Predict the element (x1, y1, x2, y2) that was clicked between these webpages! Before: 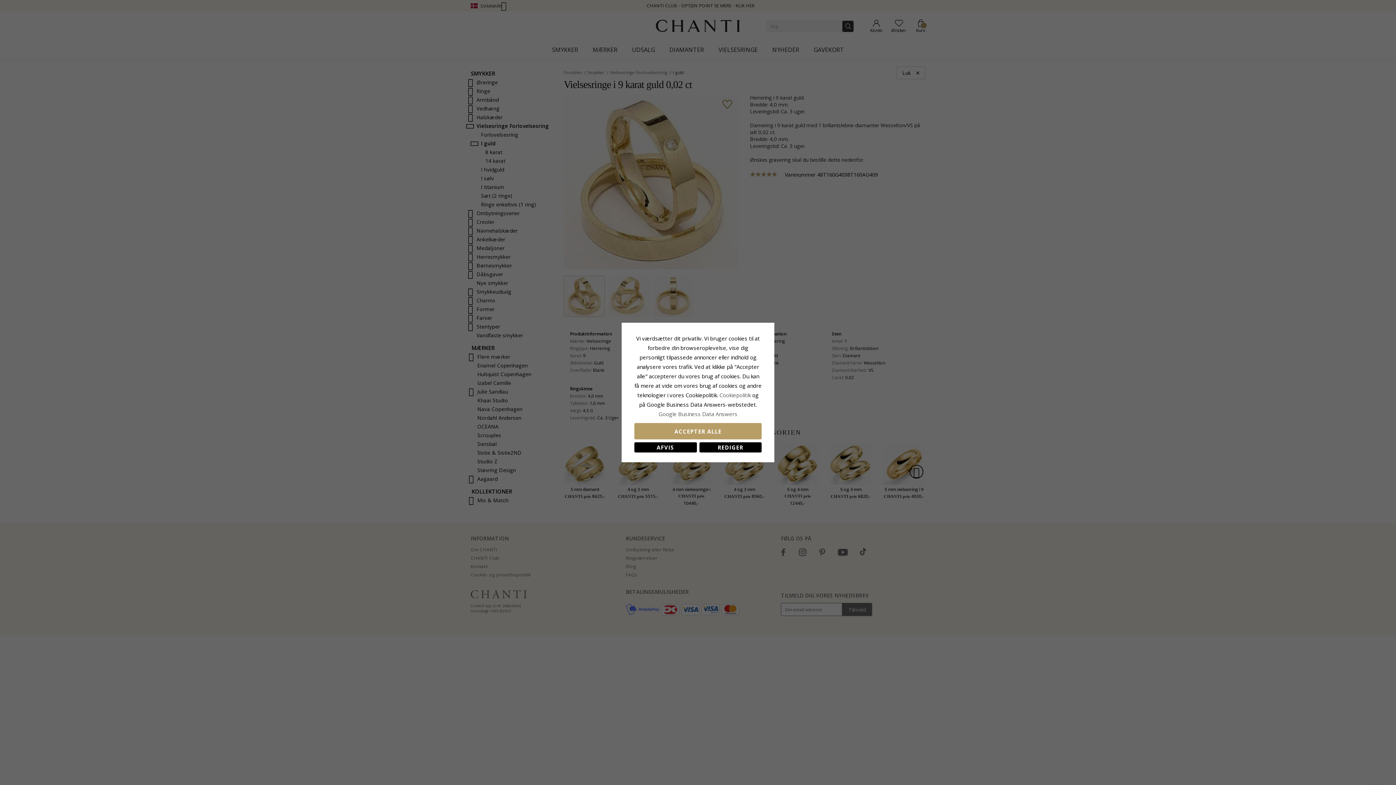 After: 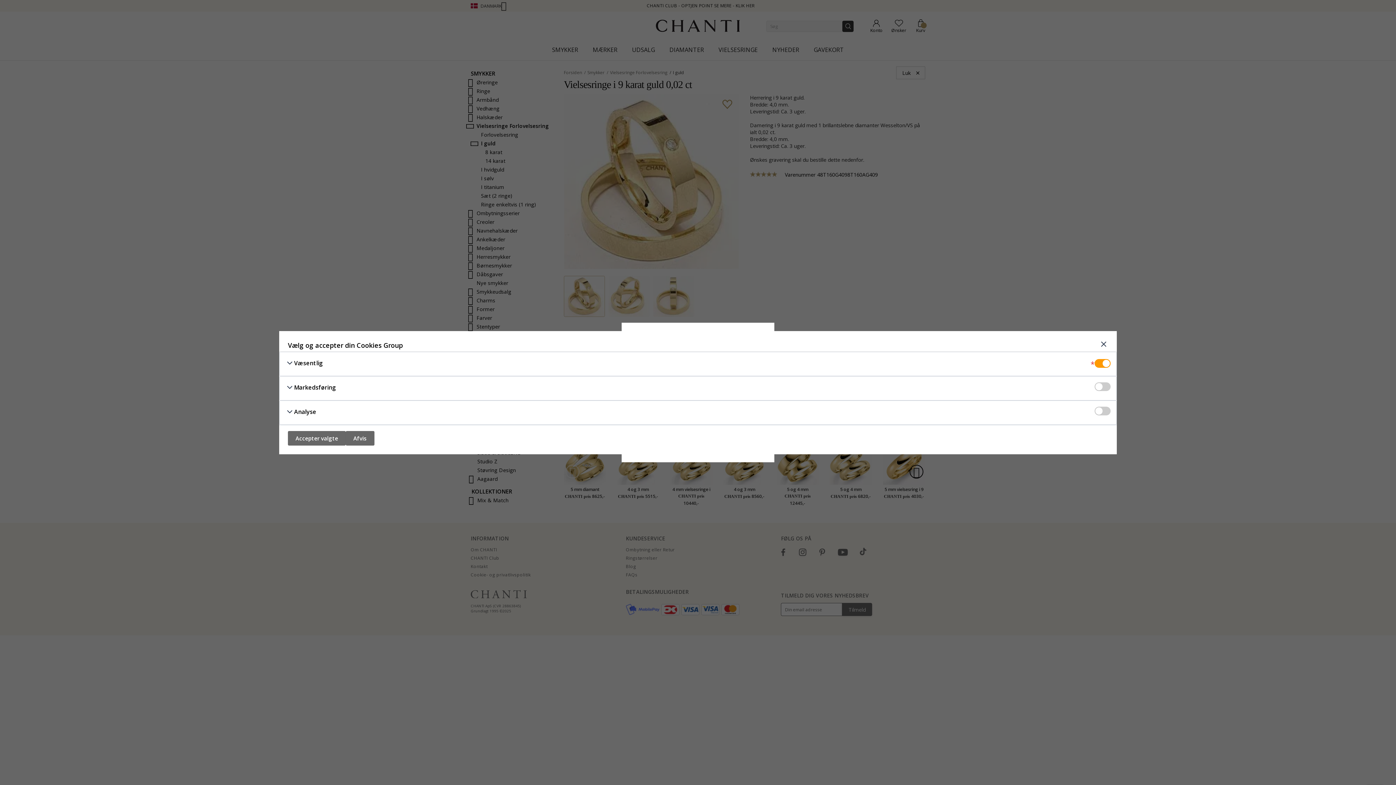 Action: bbox: (699, 442, 761, 452) label: REDIGER